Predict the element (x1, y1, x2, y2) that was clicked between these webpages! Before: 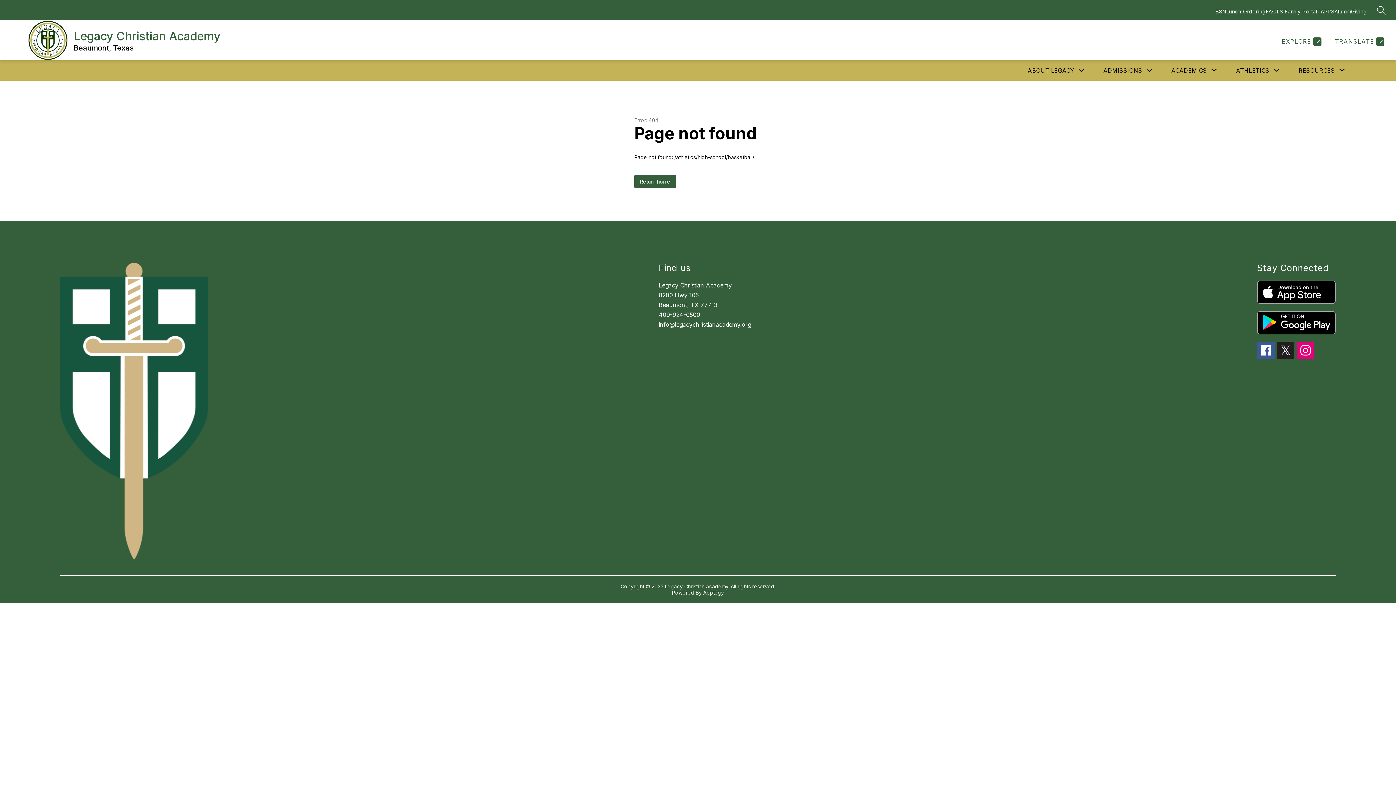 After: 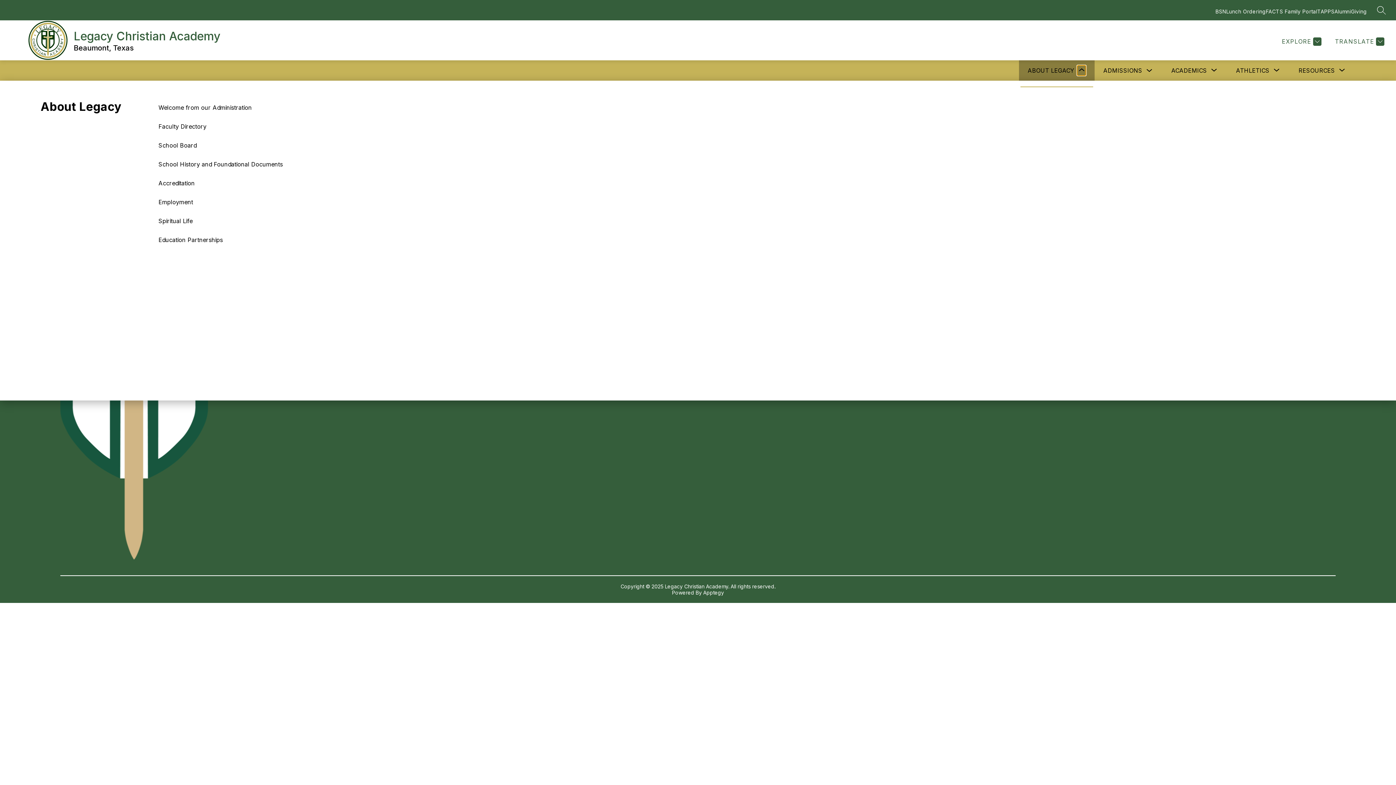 Action: label: Toggle About Legacy Submenu bbox: (1077, 65, 1086, 75)